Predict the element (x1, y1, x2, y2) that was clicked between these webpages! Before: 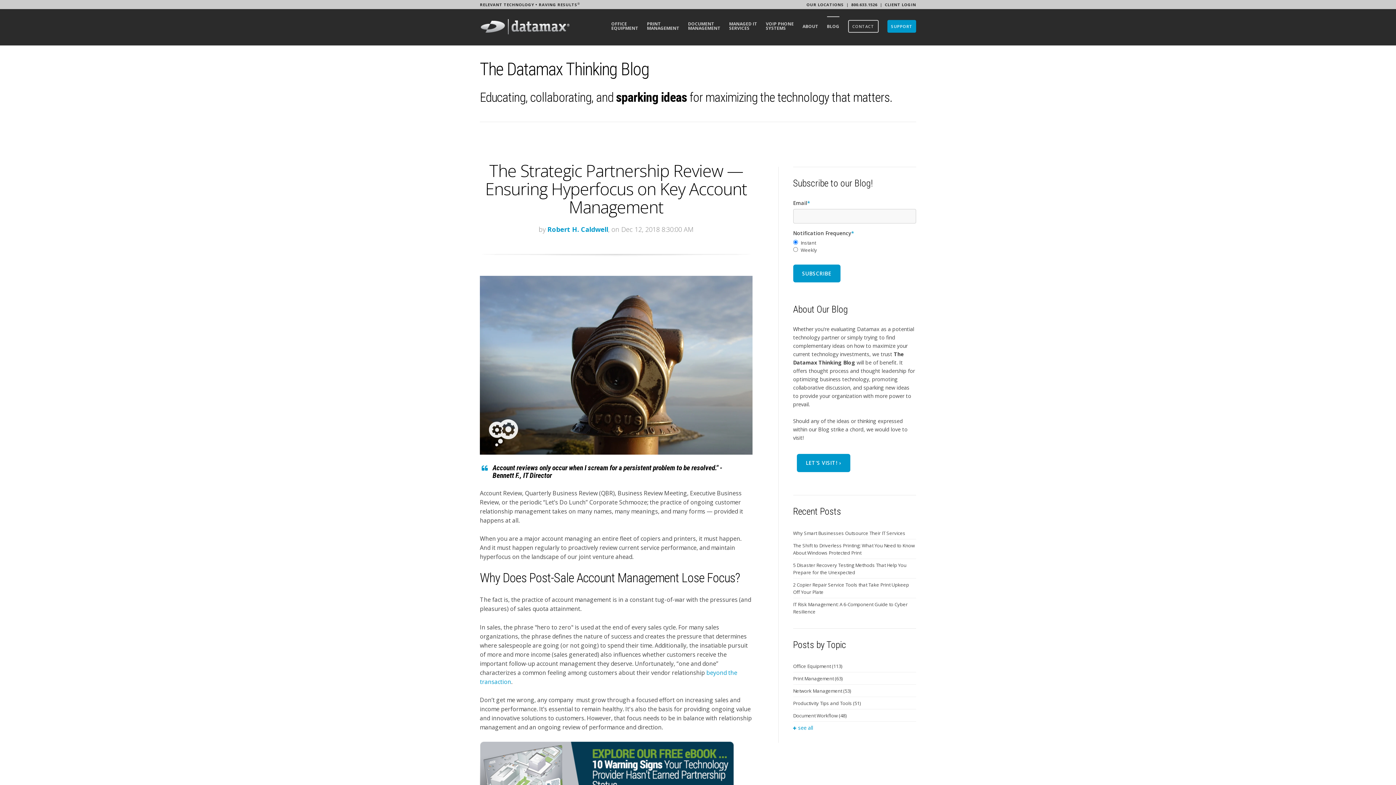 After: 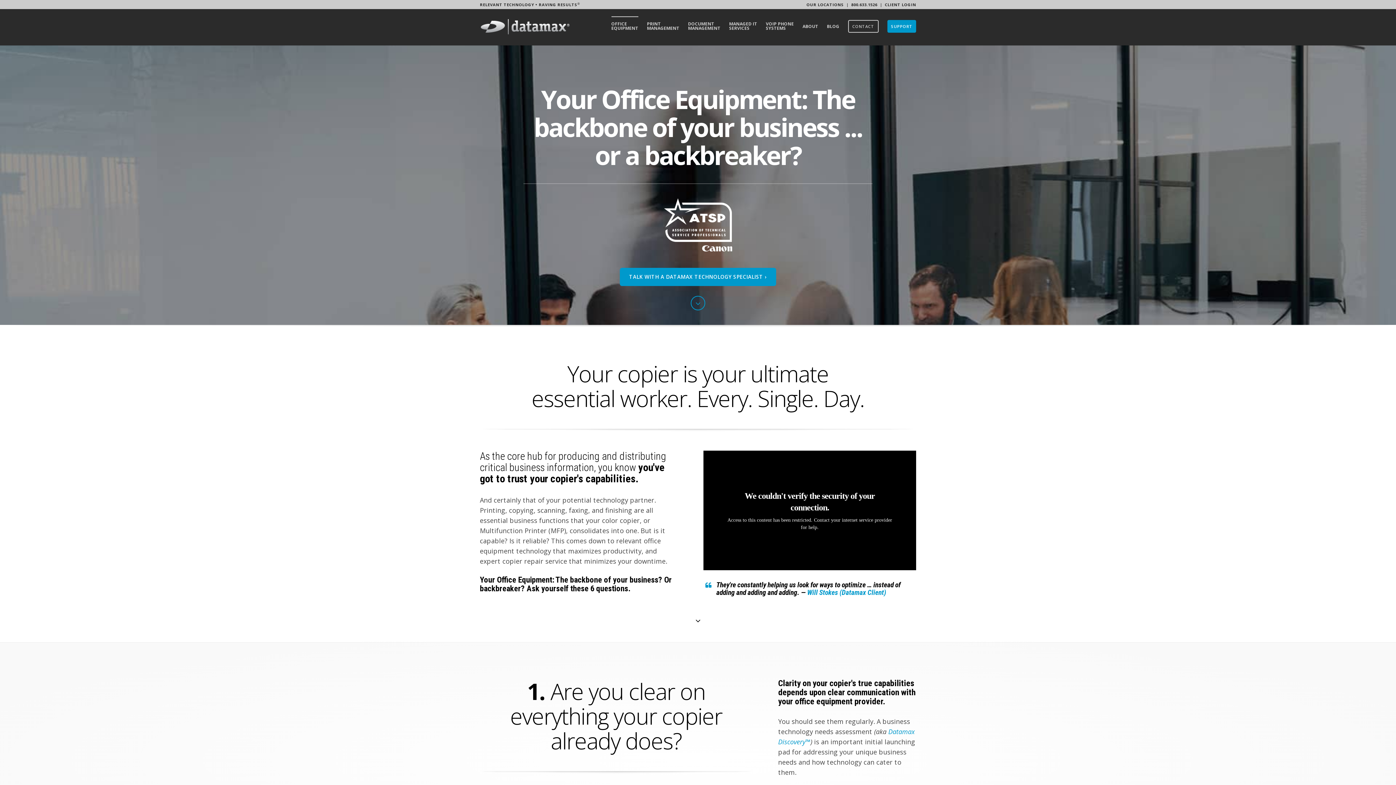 Action: label: OFFICE
EQUIPMENT bbox: (611, 16, 638, 38)